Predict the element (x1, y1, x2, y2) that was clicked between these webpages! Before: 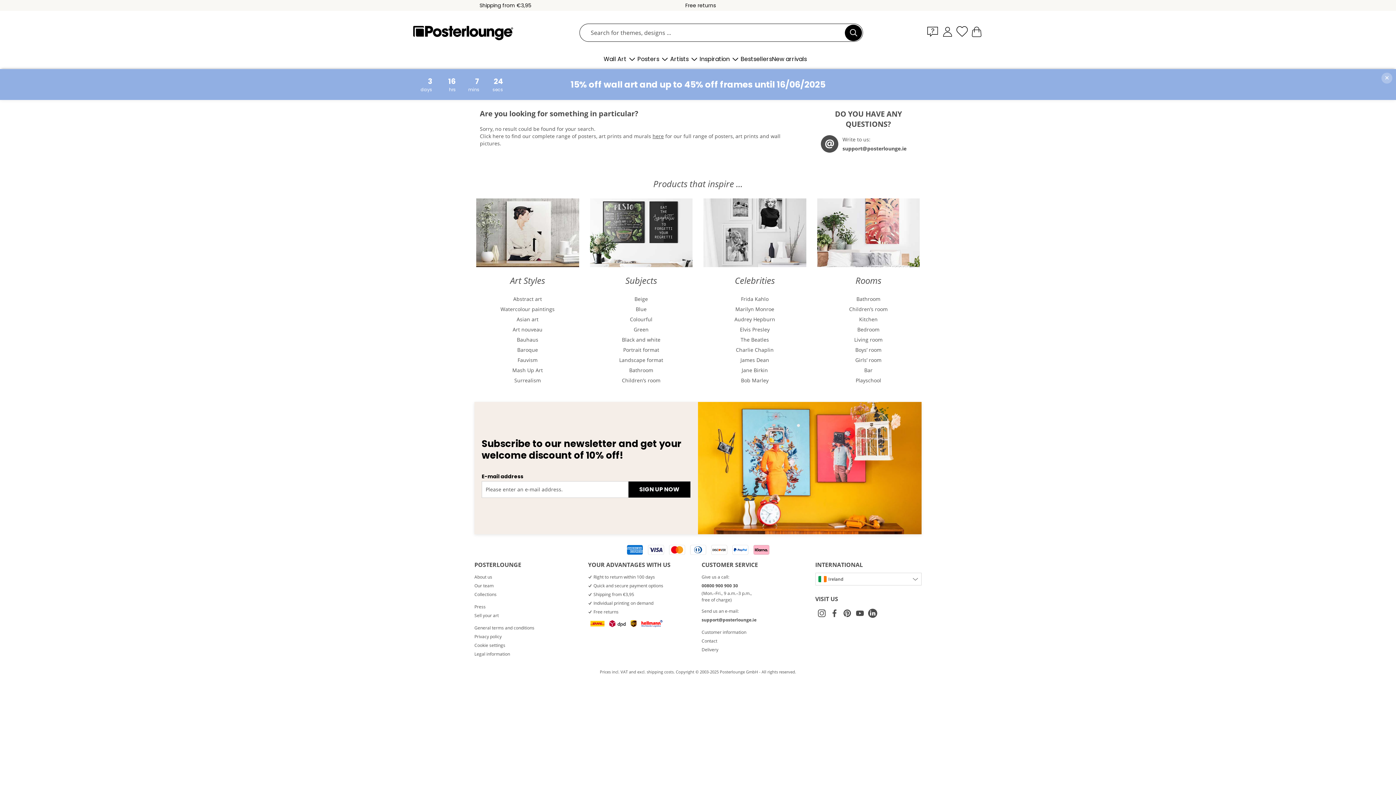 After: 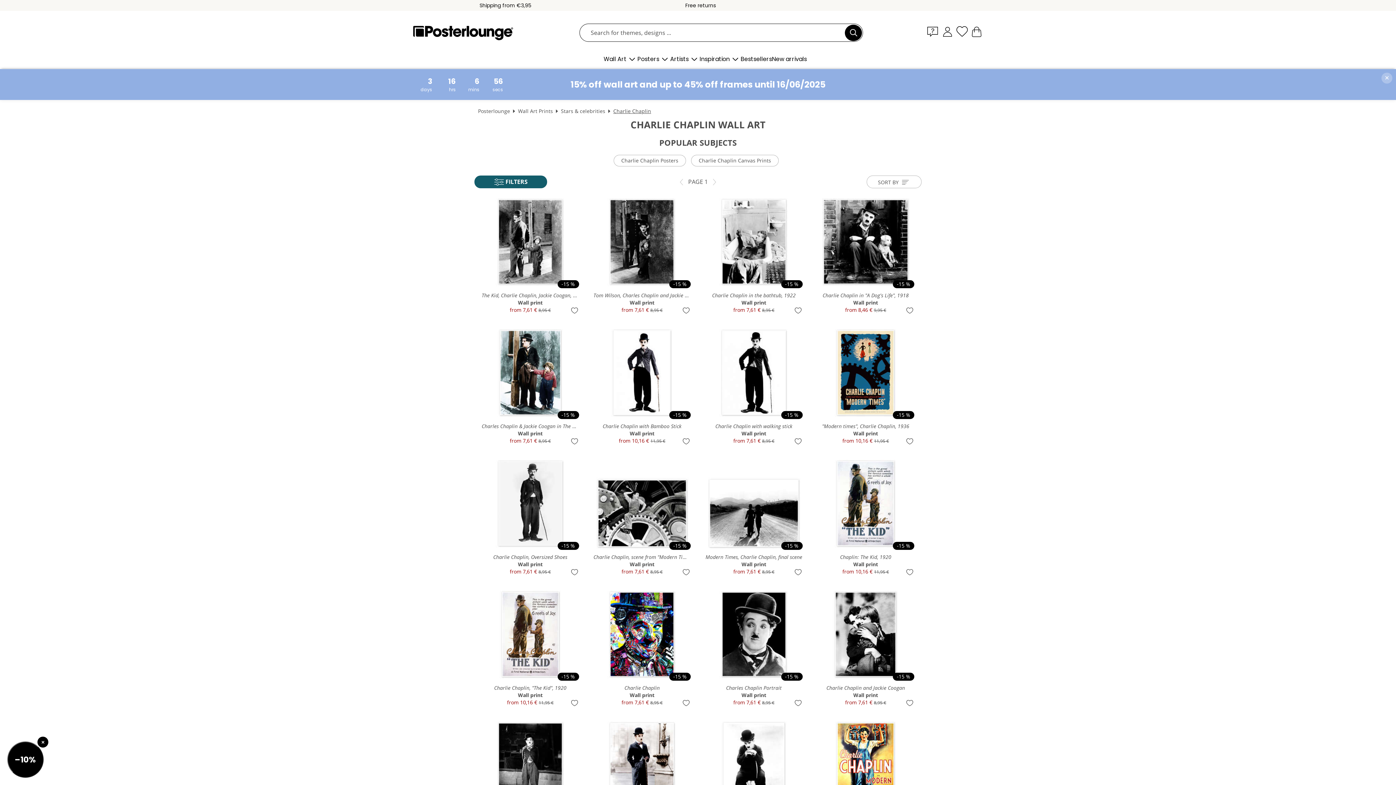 Action: bbox: (703, 345, 806, 355) label: Charlie Chaplin